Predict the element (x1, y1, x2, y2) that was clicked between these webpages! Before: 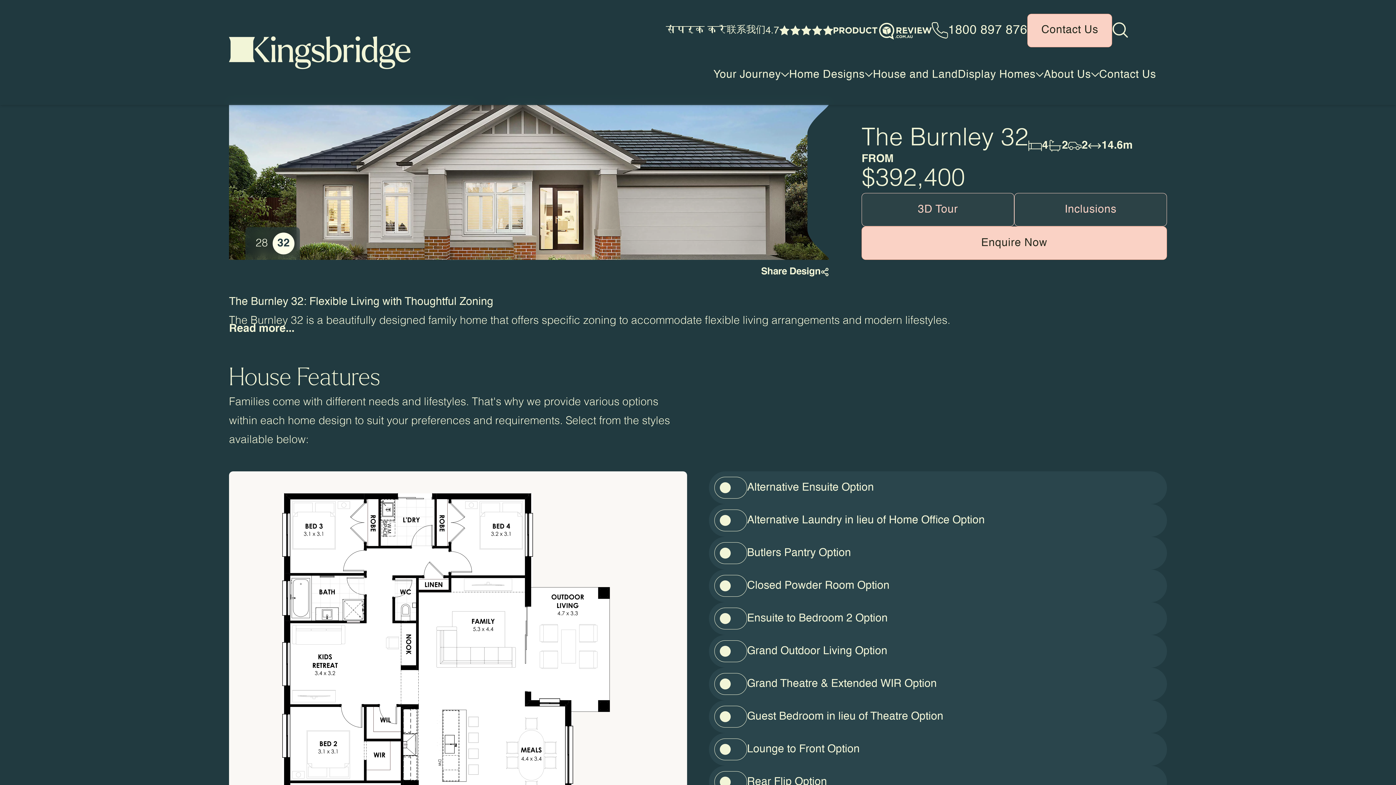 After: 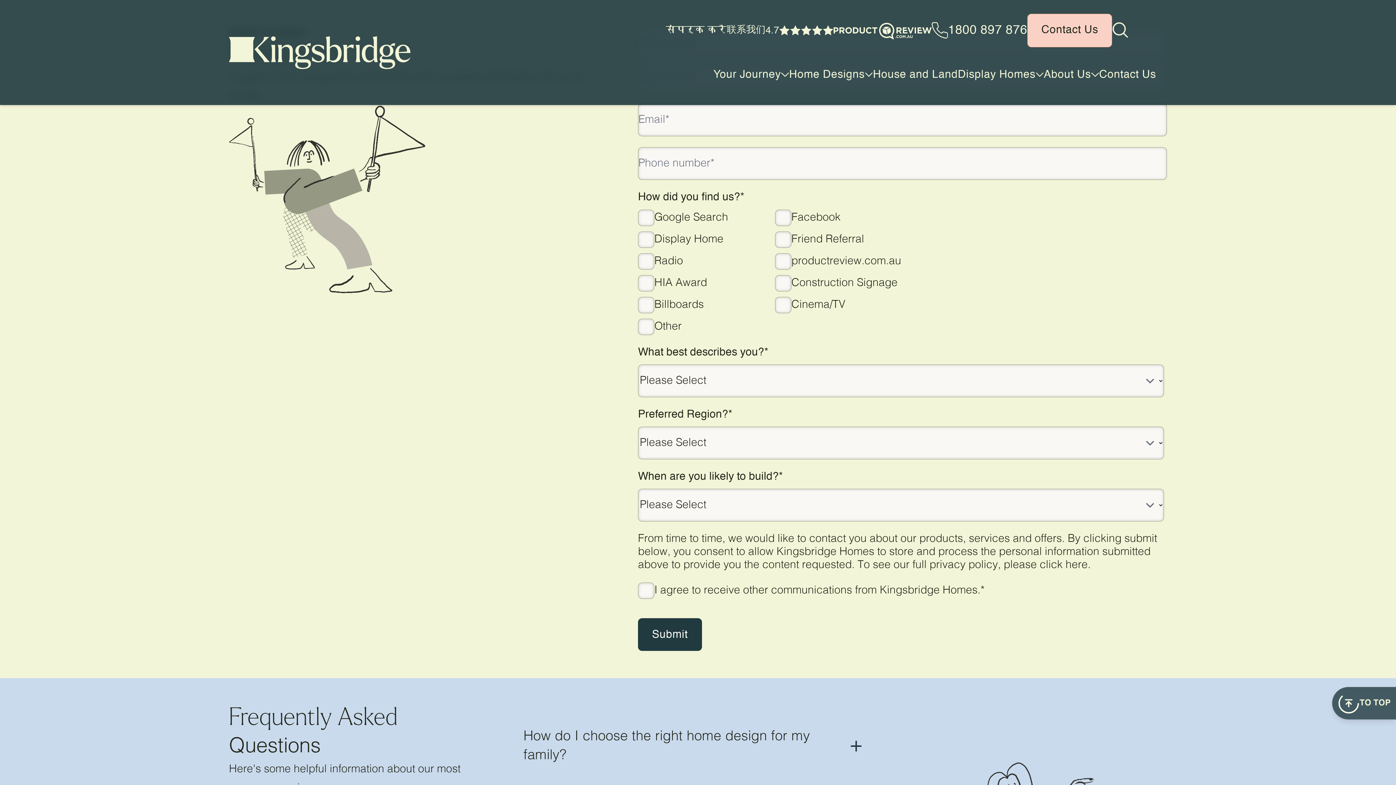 Action: label: Enquire Now bbox: (861, 226, 1167, 260)